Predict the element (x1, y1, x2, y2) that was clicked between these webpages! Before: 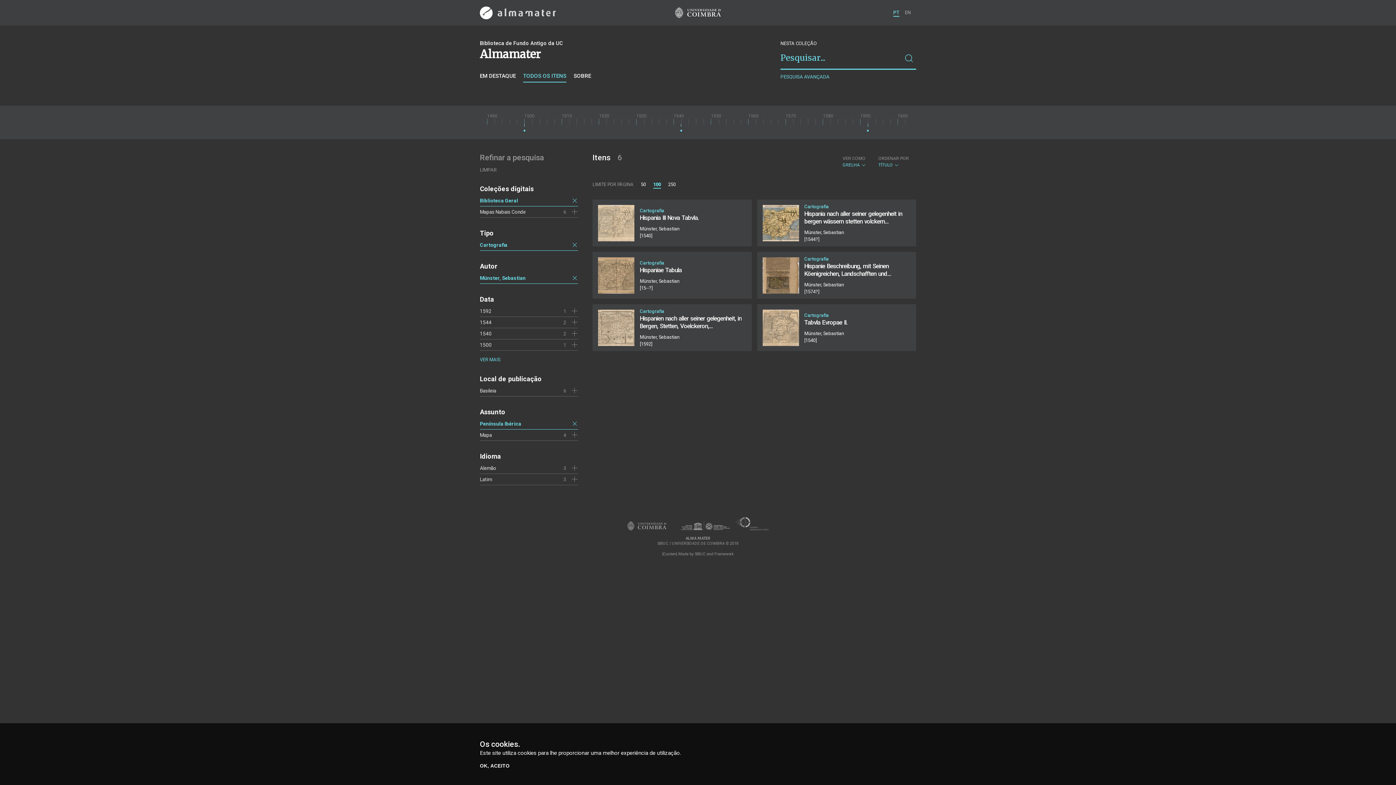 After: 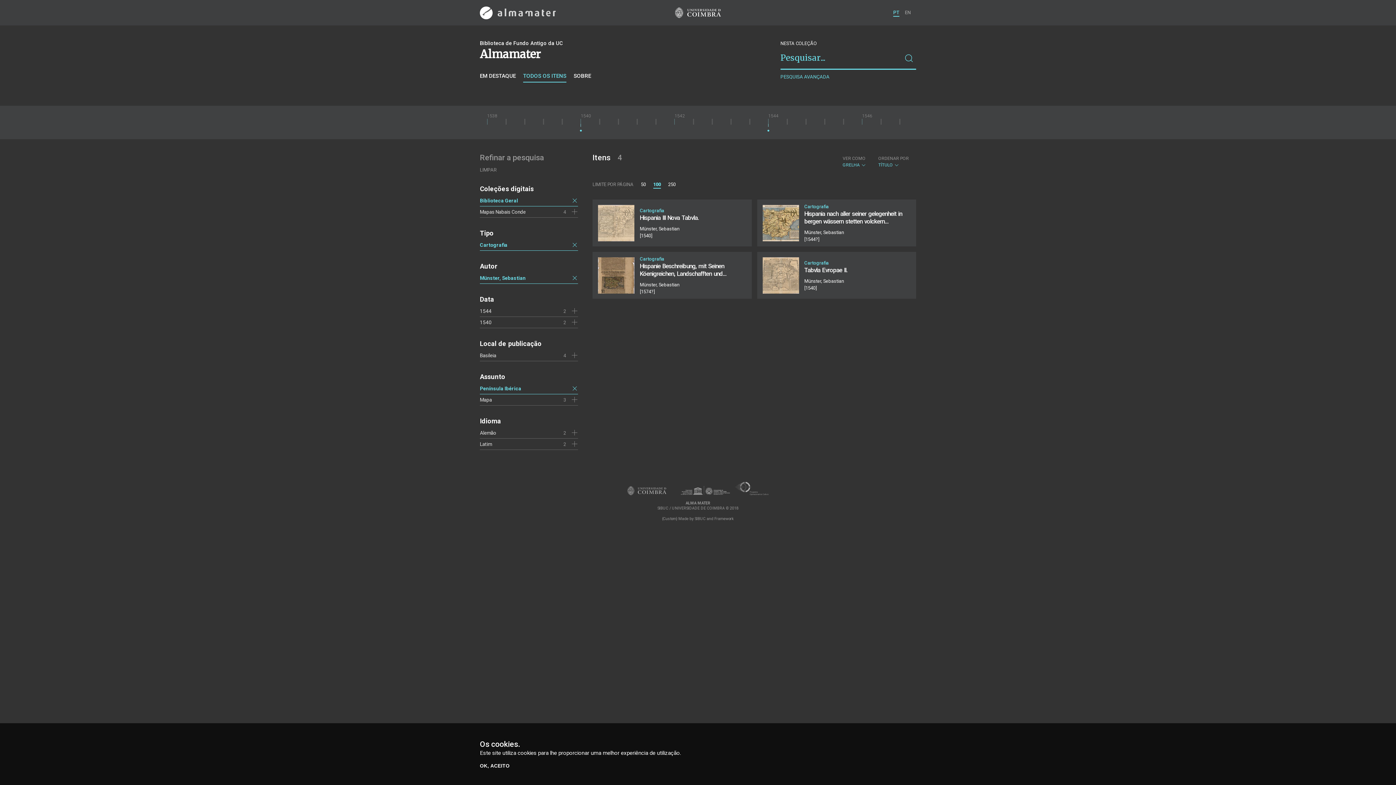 Action: label: ● bbox: (680, 128, 682, 133)